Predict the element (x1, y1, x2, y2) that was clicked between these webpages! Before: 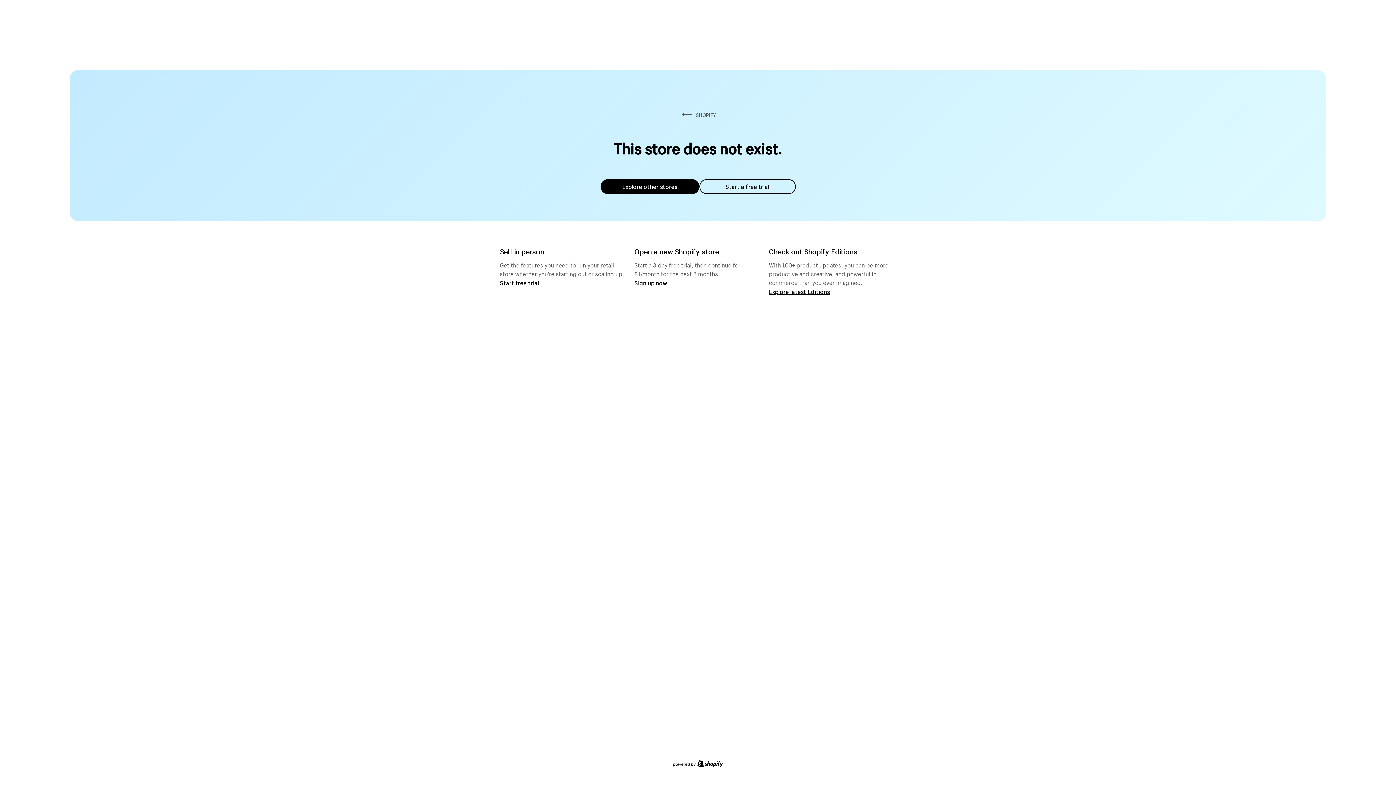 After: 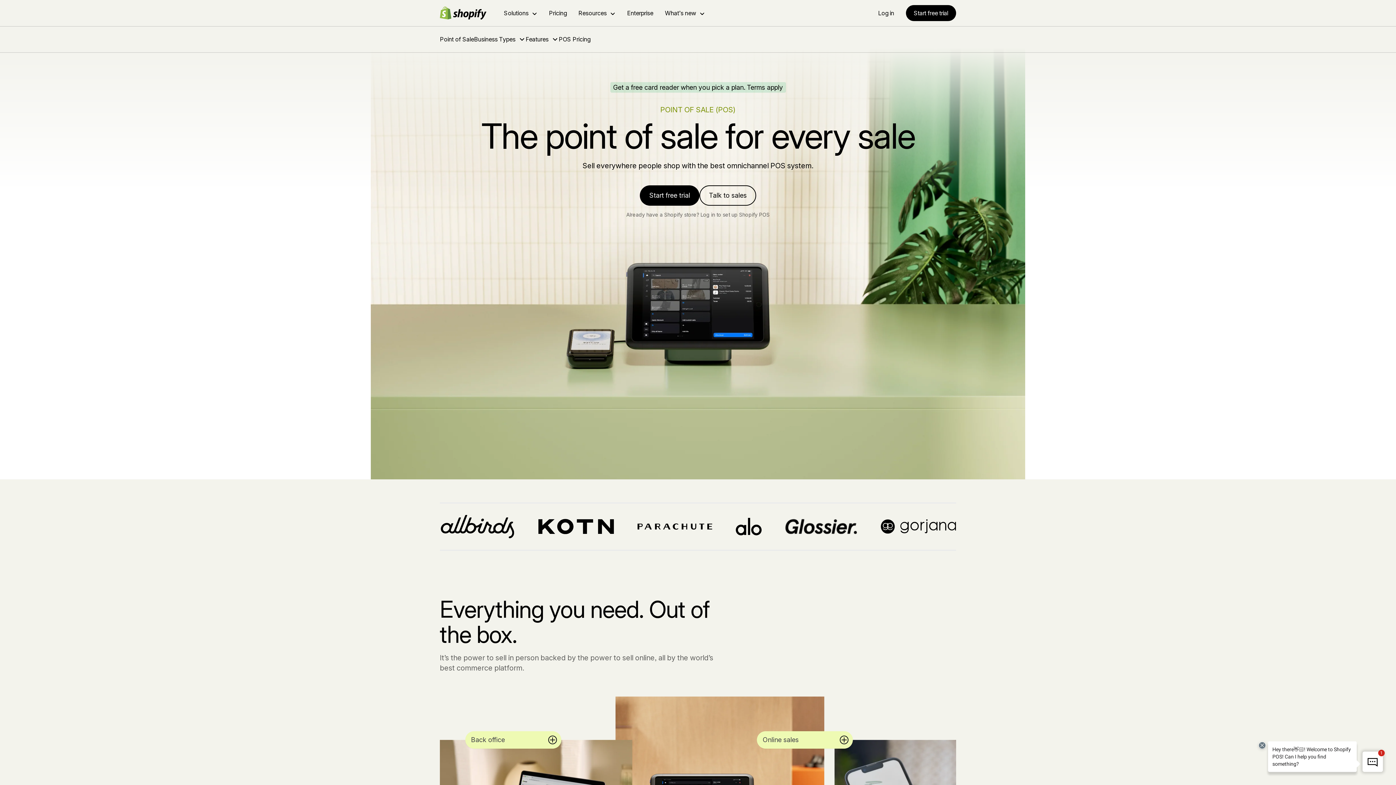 Action: label: Start free trial bbox: (500, 279, 539, 286)